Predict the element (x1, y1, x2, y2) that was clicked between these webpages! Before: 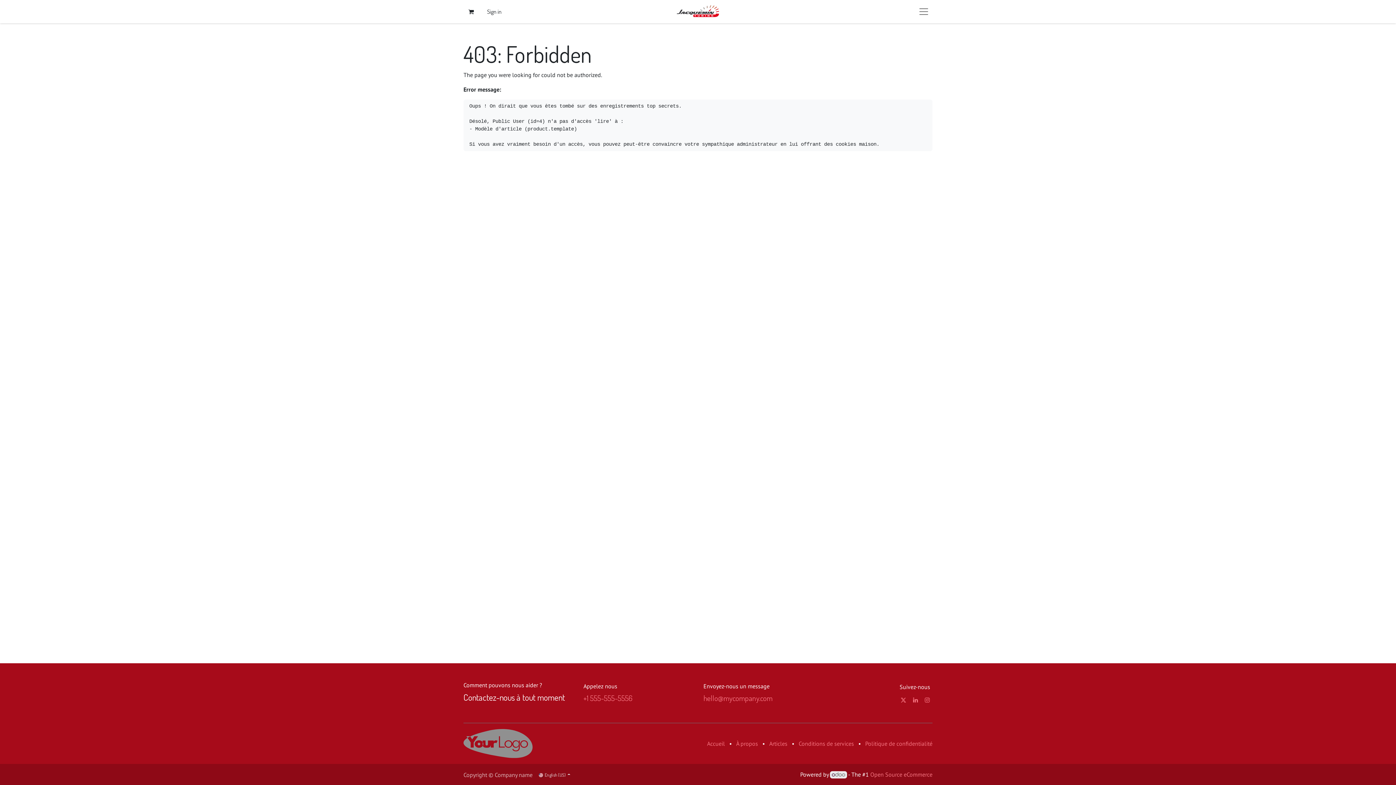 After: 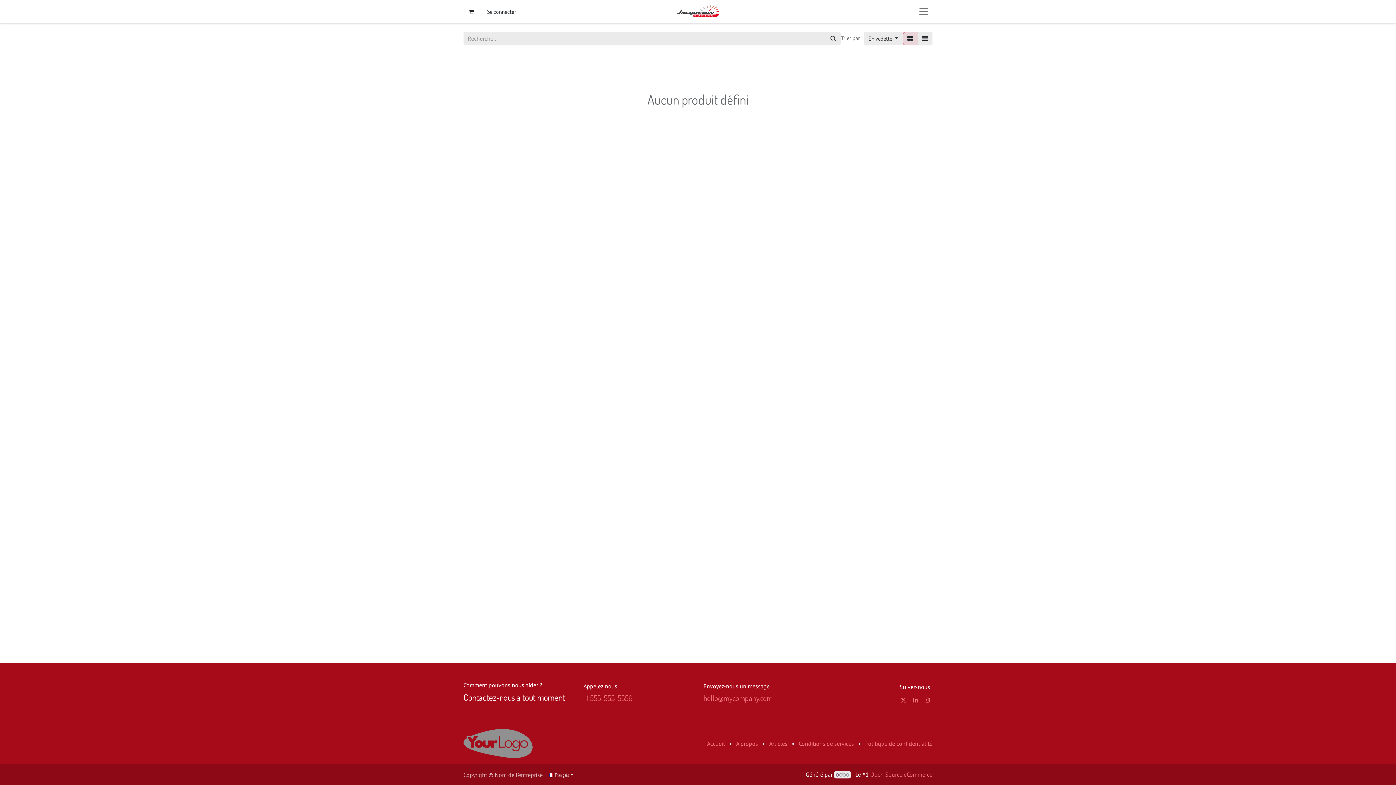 Action: bbox: (674, 4, 721, 18)